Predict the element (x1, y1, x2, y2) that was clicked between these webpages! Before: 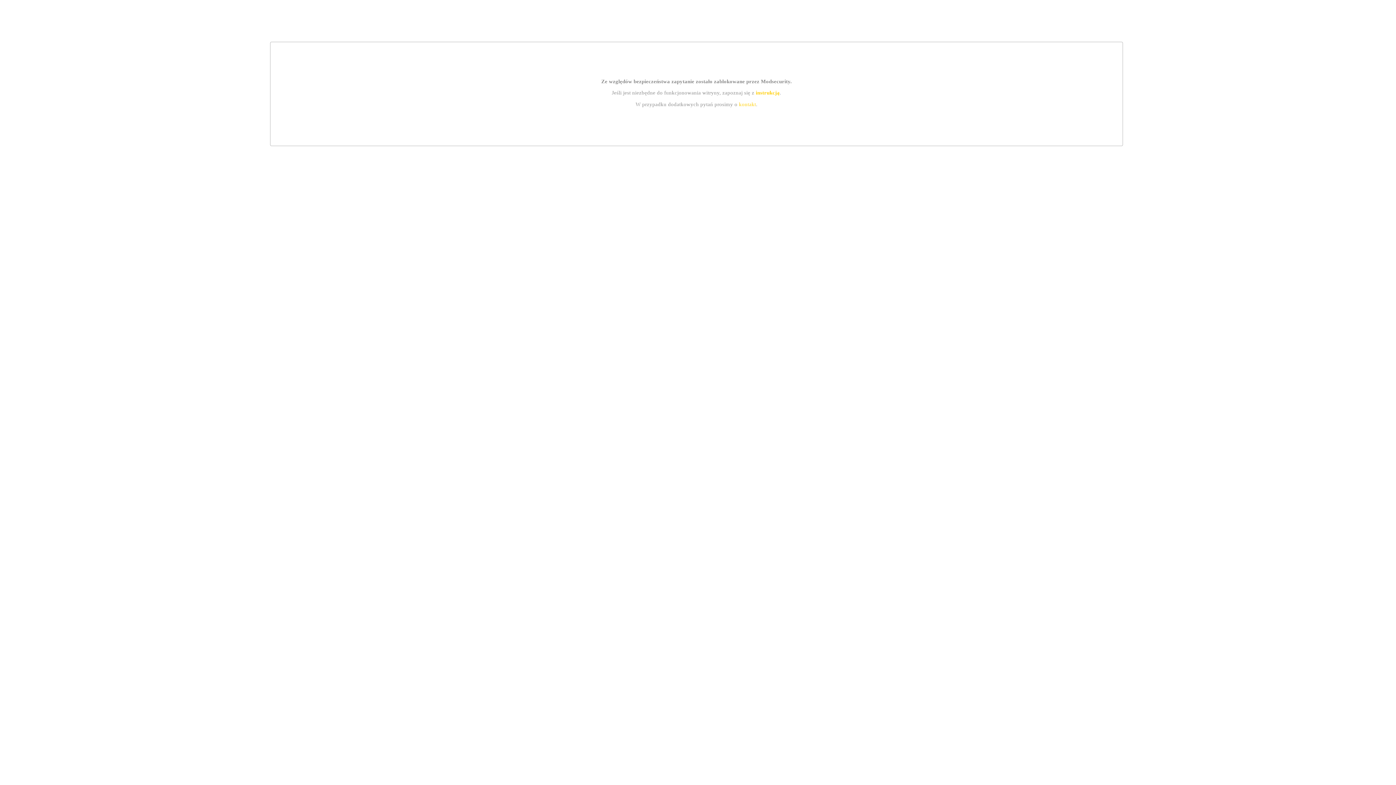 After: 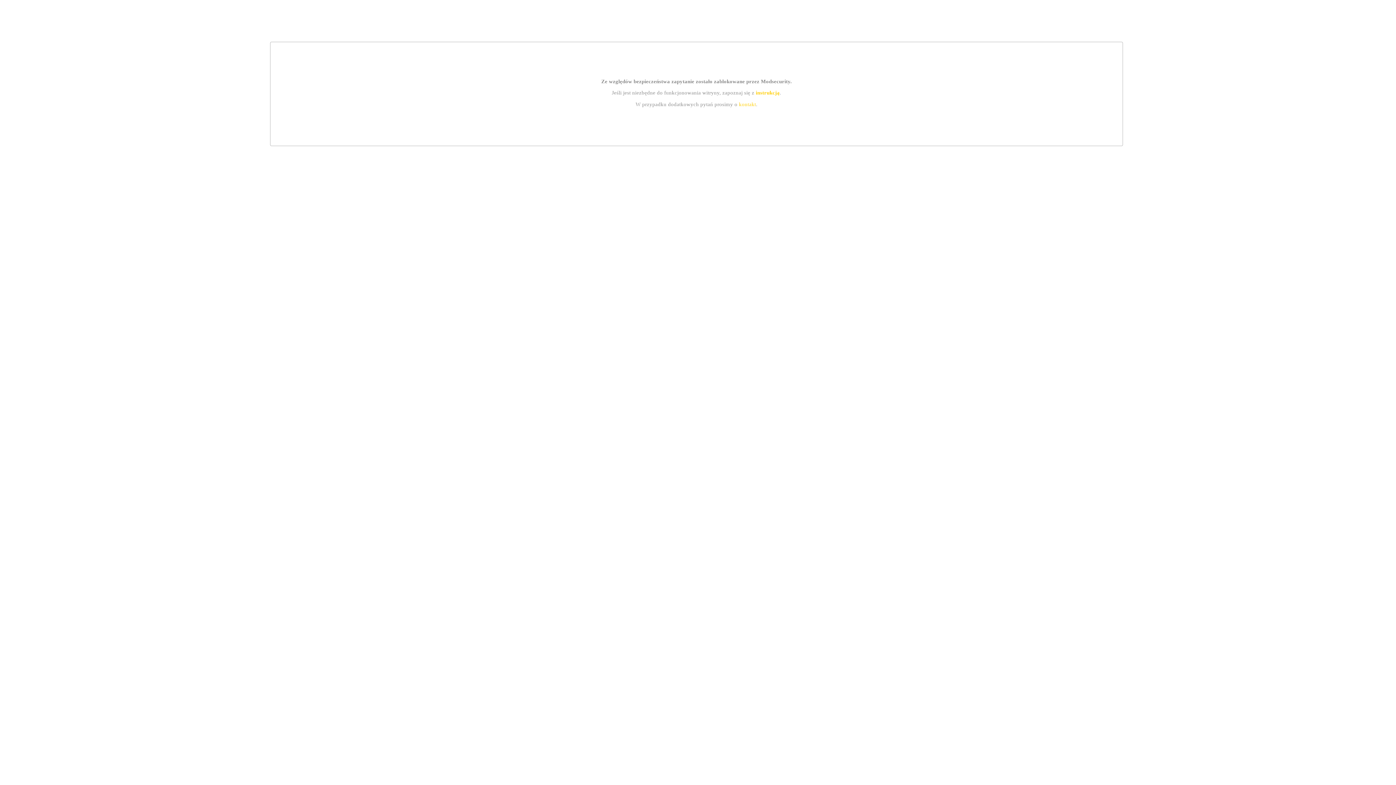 Action: label: instrukcją bbox: (755, 89, 779, 95)